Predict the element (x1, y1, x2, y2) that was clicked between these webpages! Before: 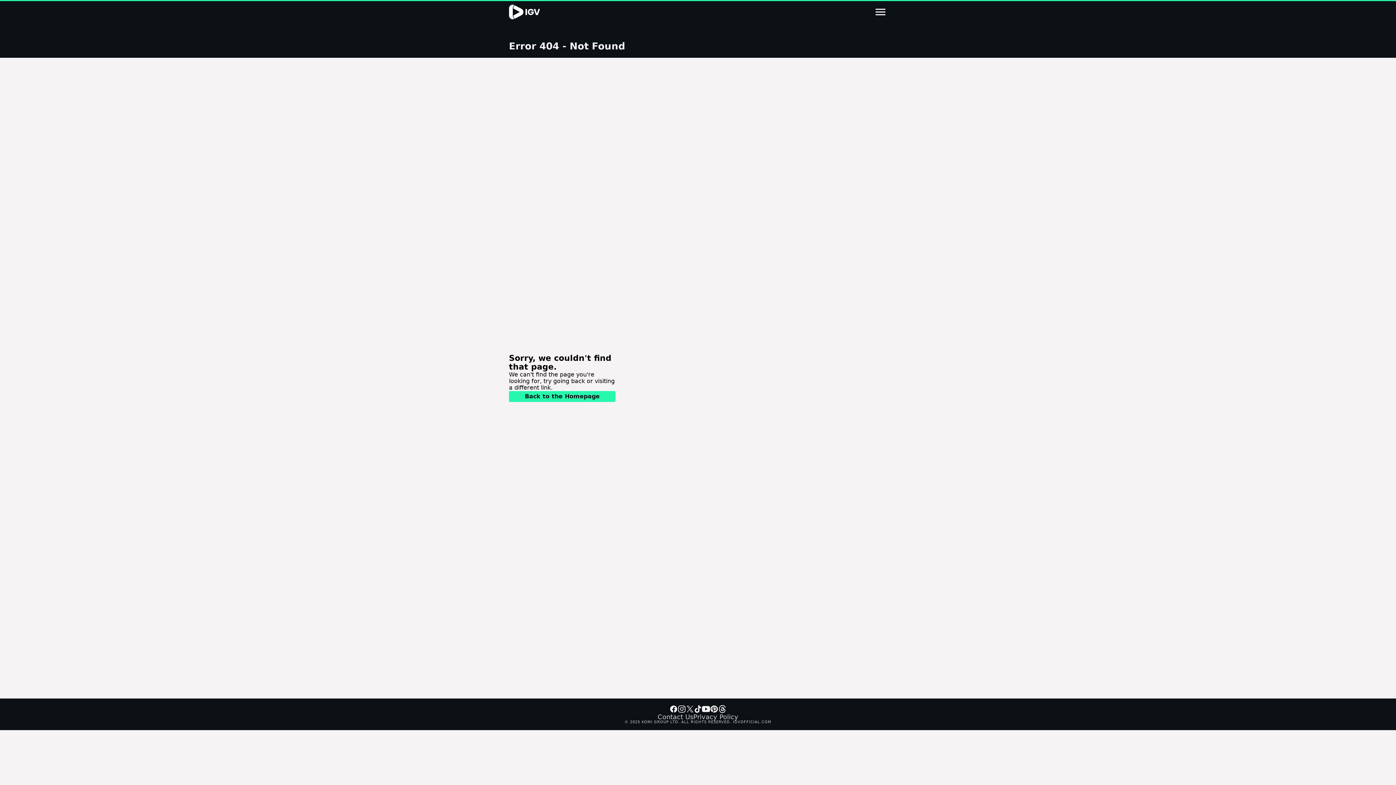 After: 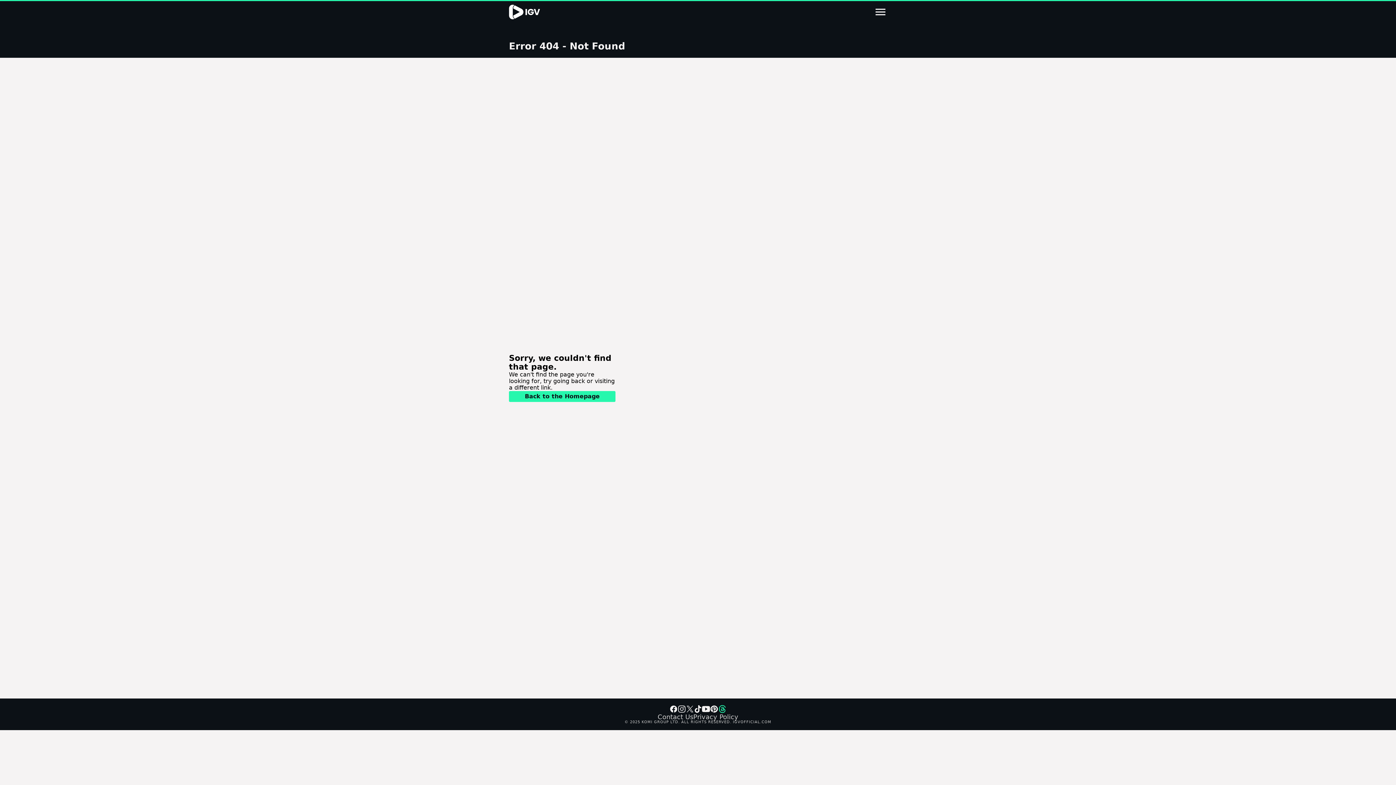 Action: bbox: (718, 693, 726, 701)